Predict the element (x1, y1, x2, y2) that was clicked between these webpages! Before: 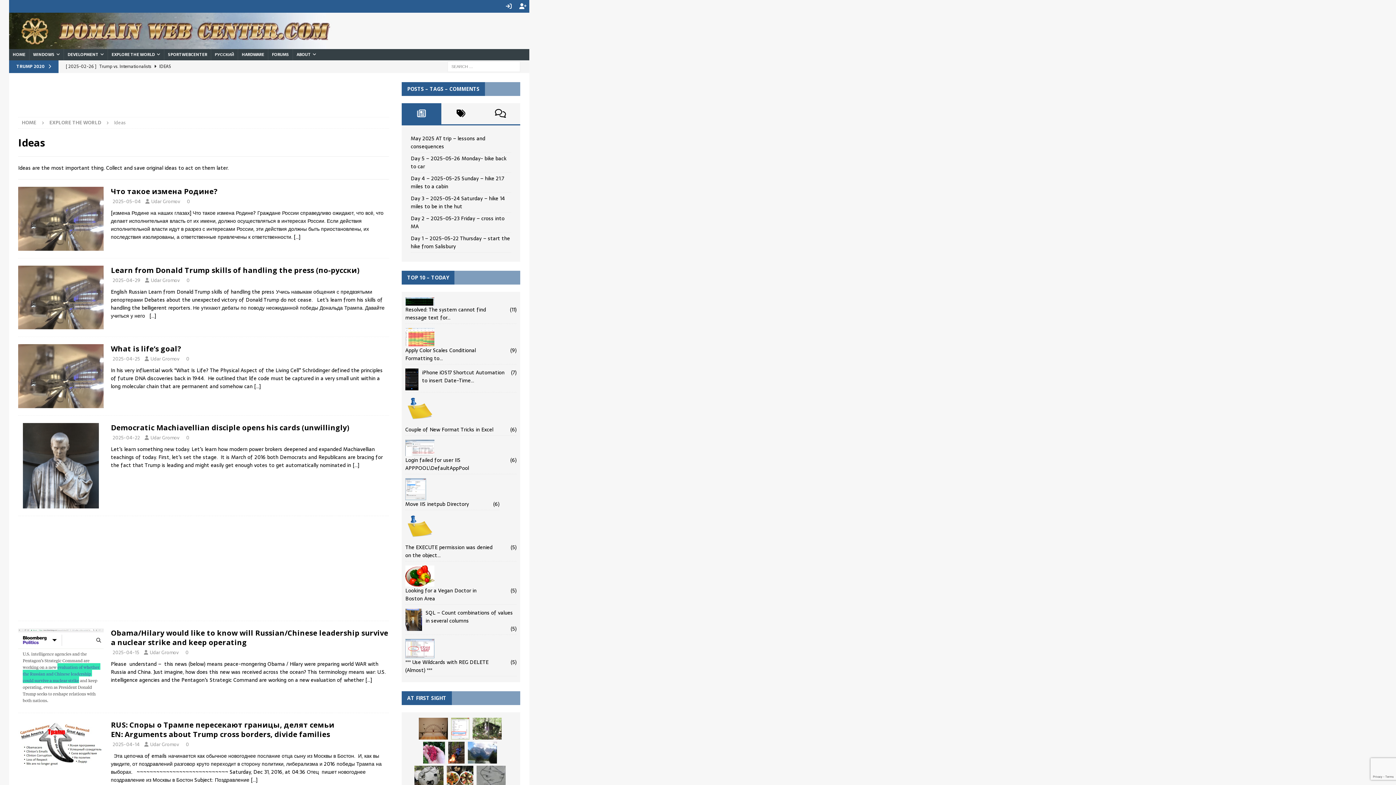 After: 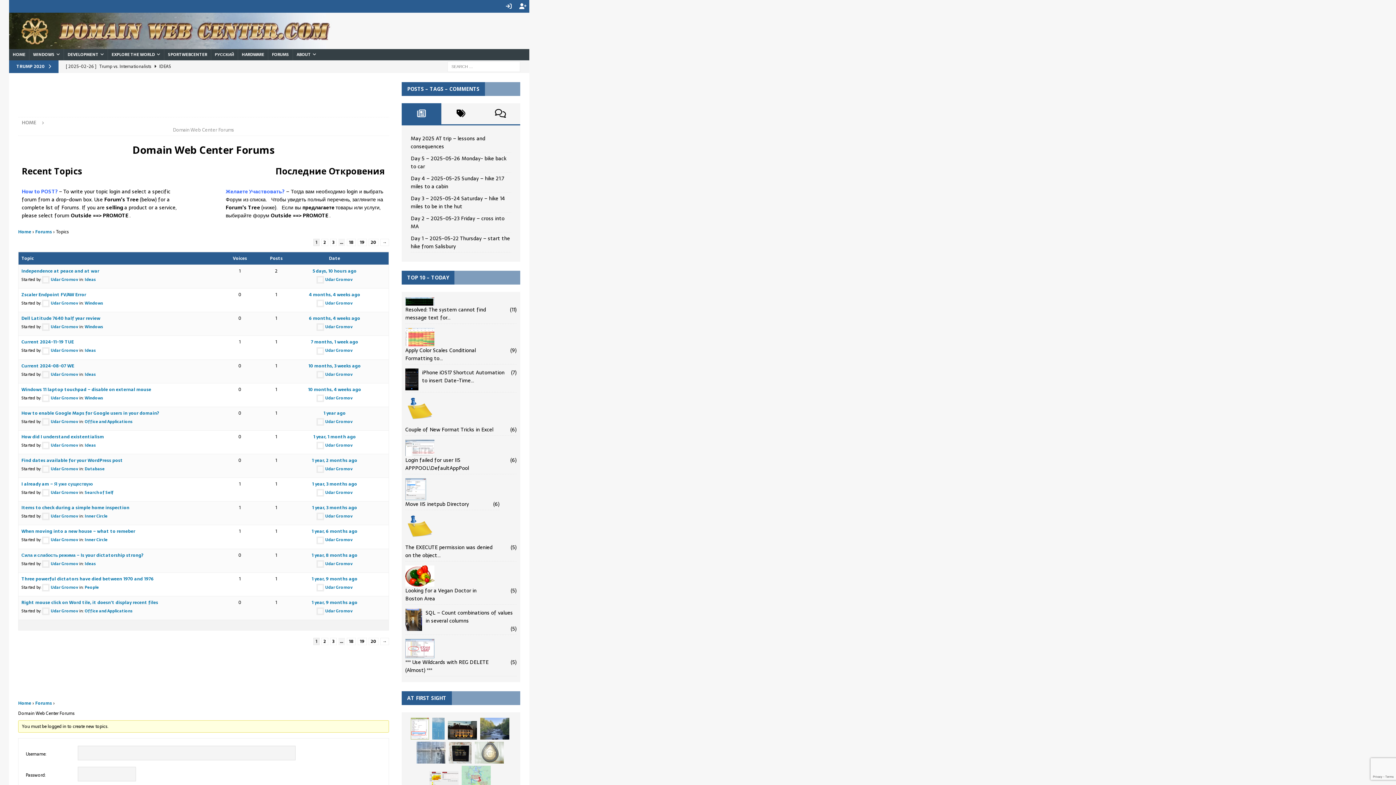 Action: bbox: (268, 49, 292, 60) label: FORUMS